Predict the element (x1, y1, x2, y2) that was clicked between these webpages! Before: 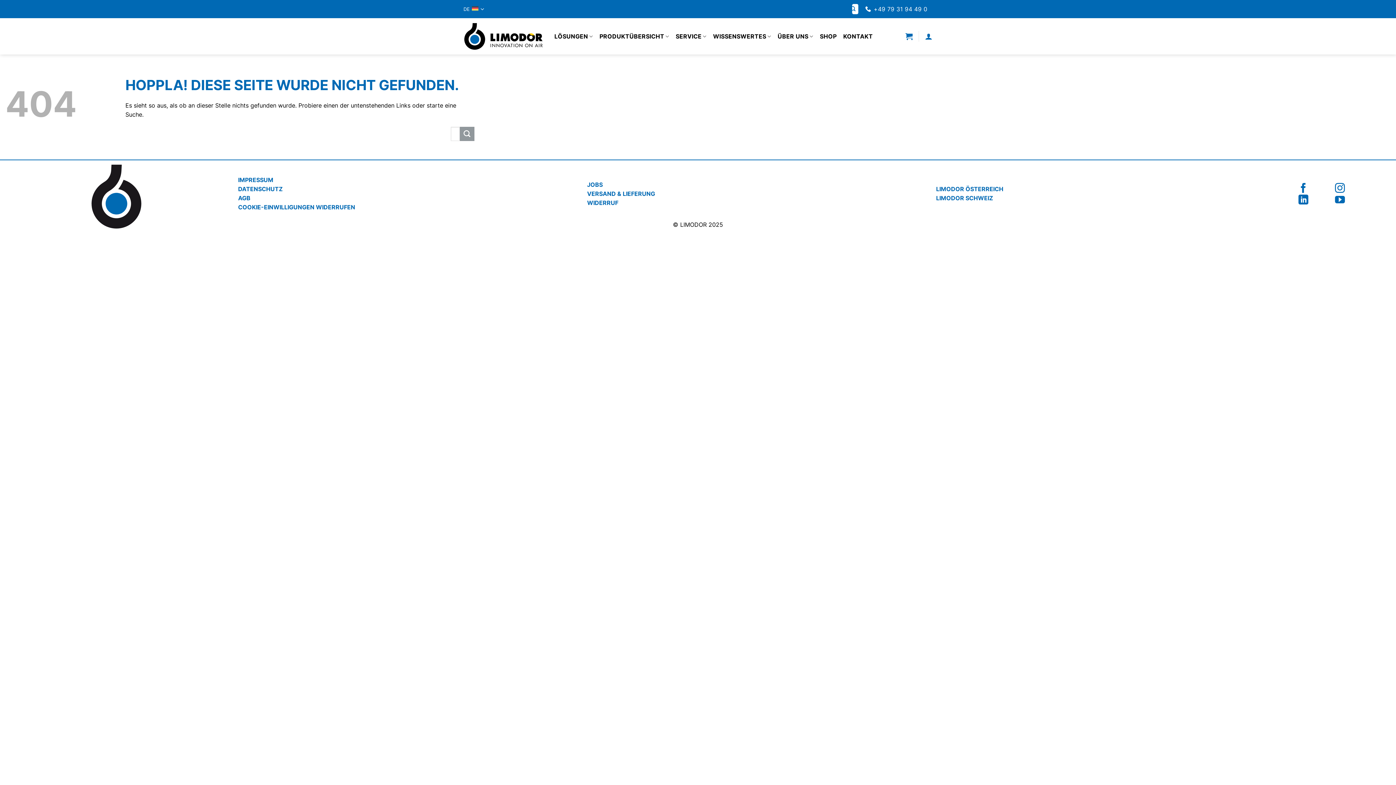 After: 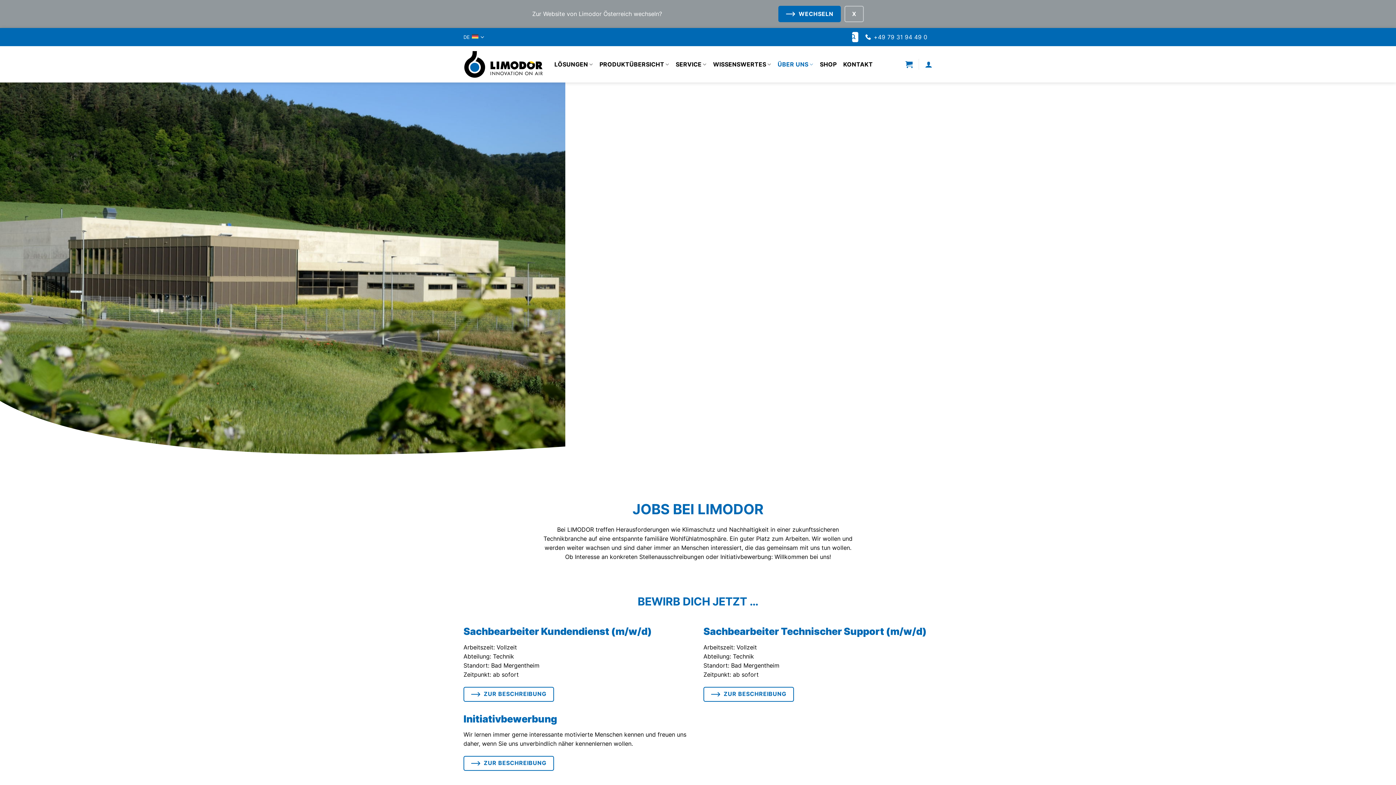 Action: bbox: (587, 181, 602, 188) label: JOBS
